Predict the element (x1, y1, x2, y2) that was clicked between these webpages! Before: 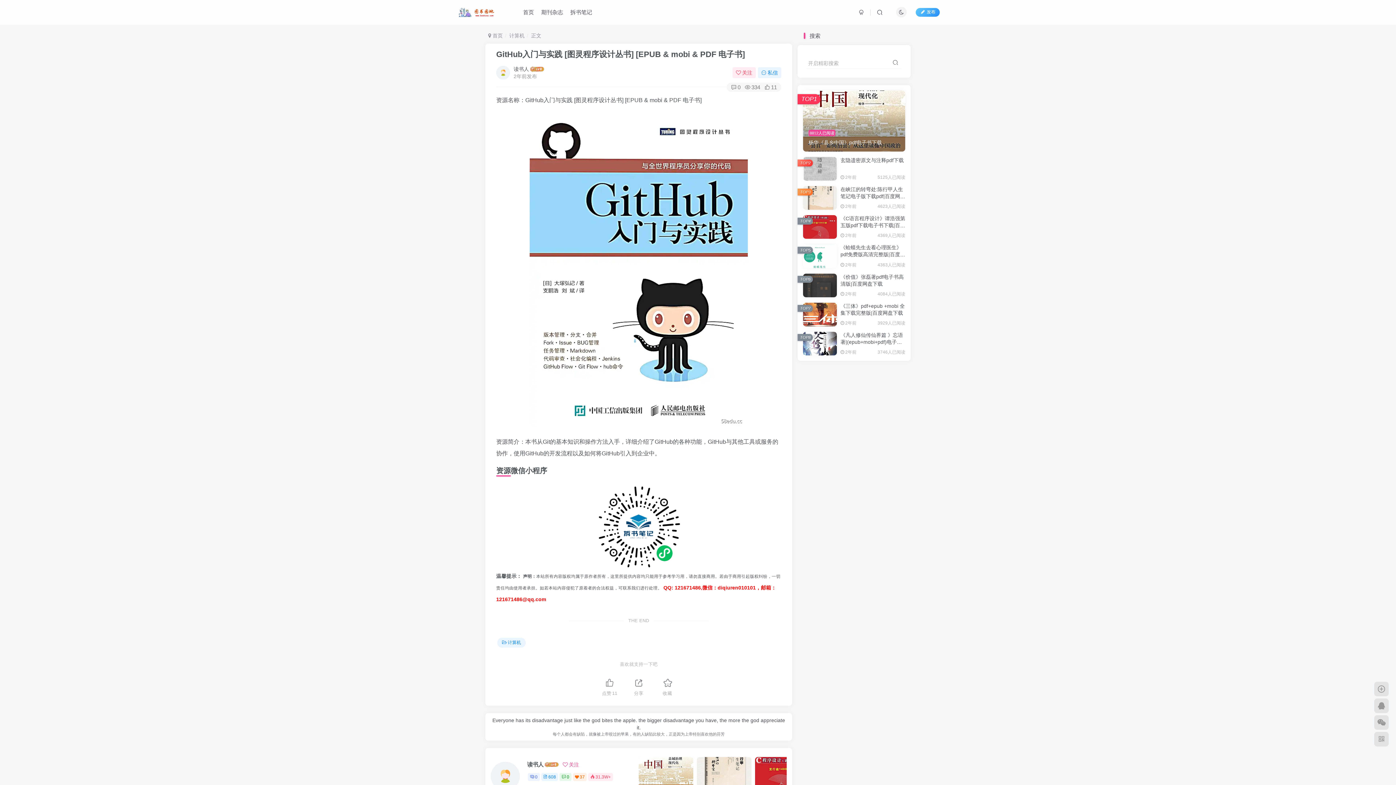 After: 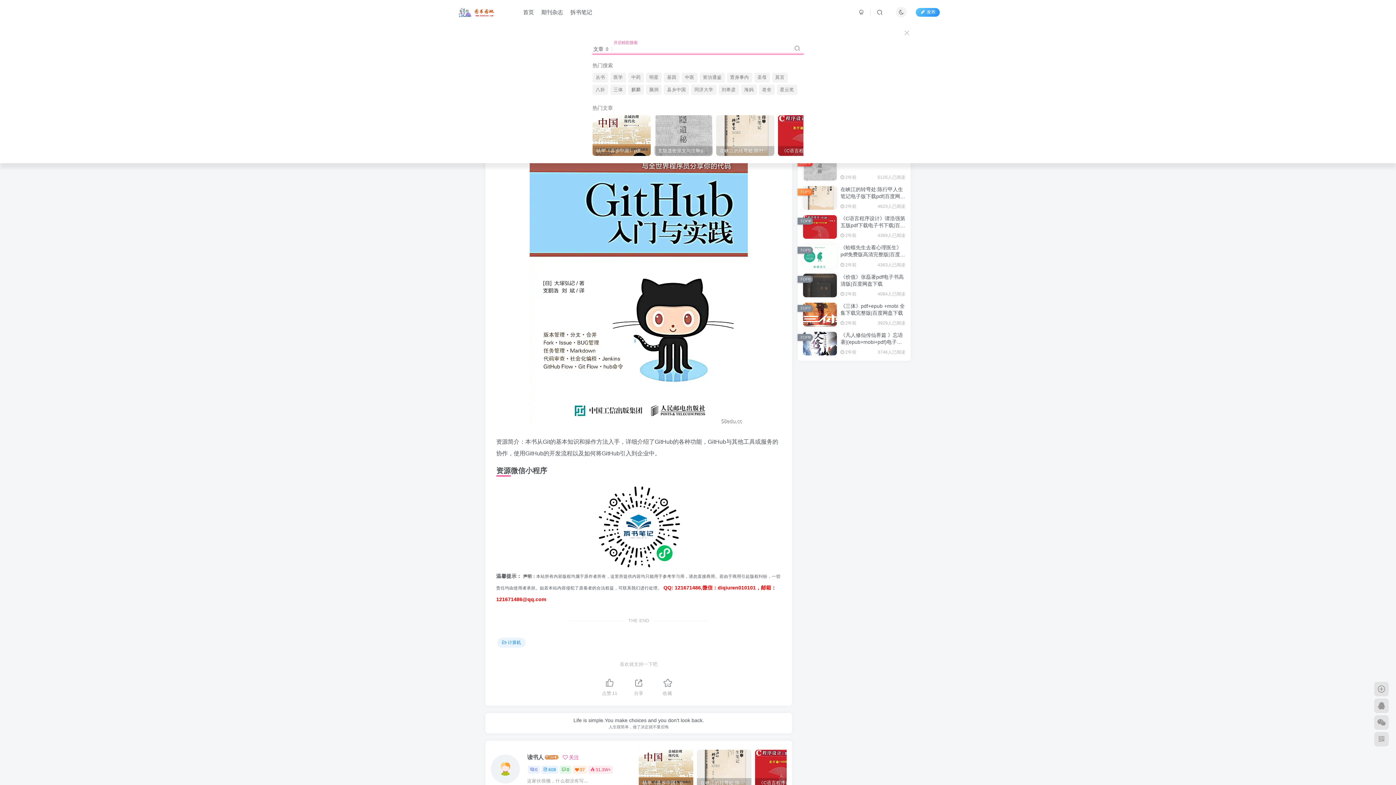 Action: bbox: (872, 6, 887, 18)